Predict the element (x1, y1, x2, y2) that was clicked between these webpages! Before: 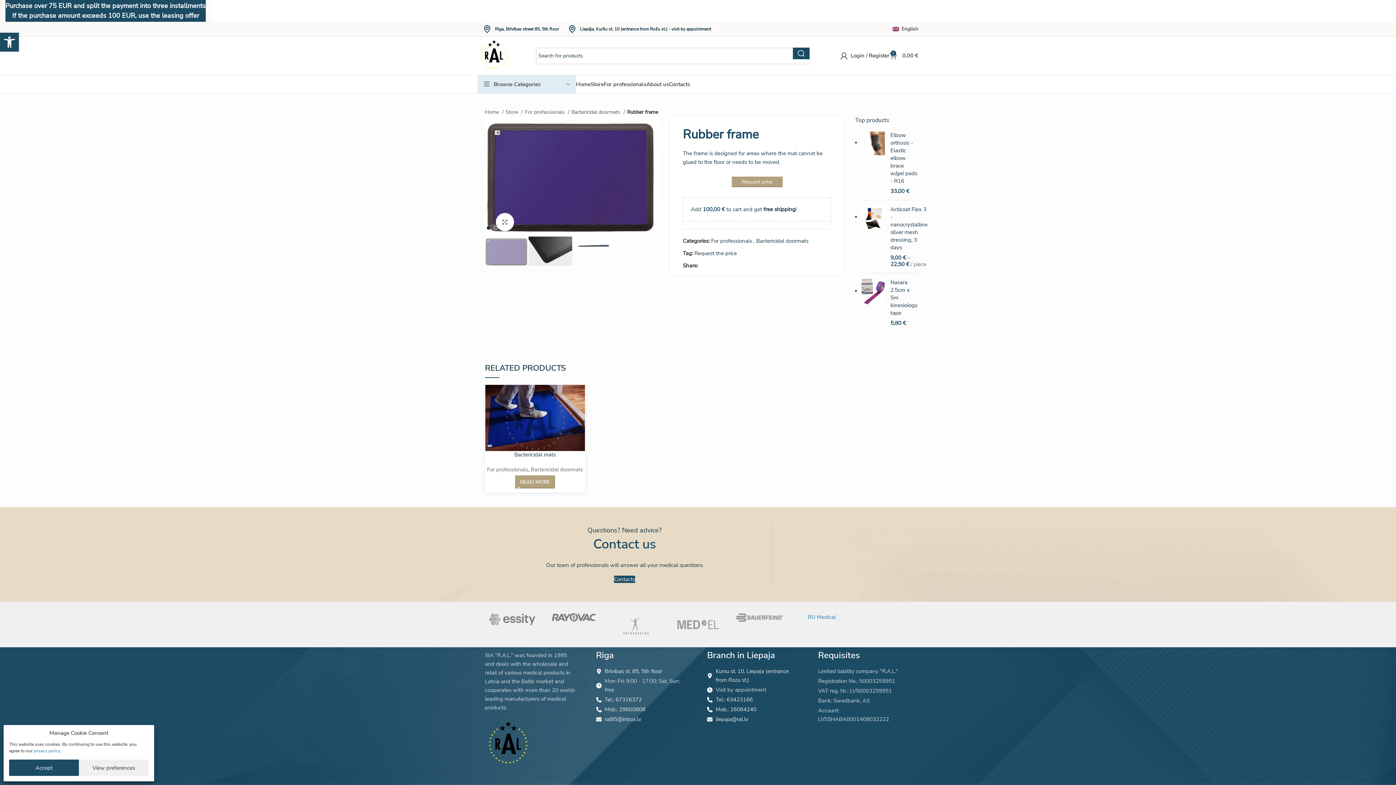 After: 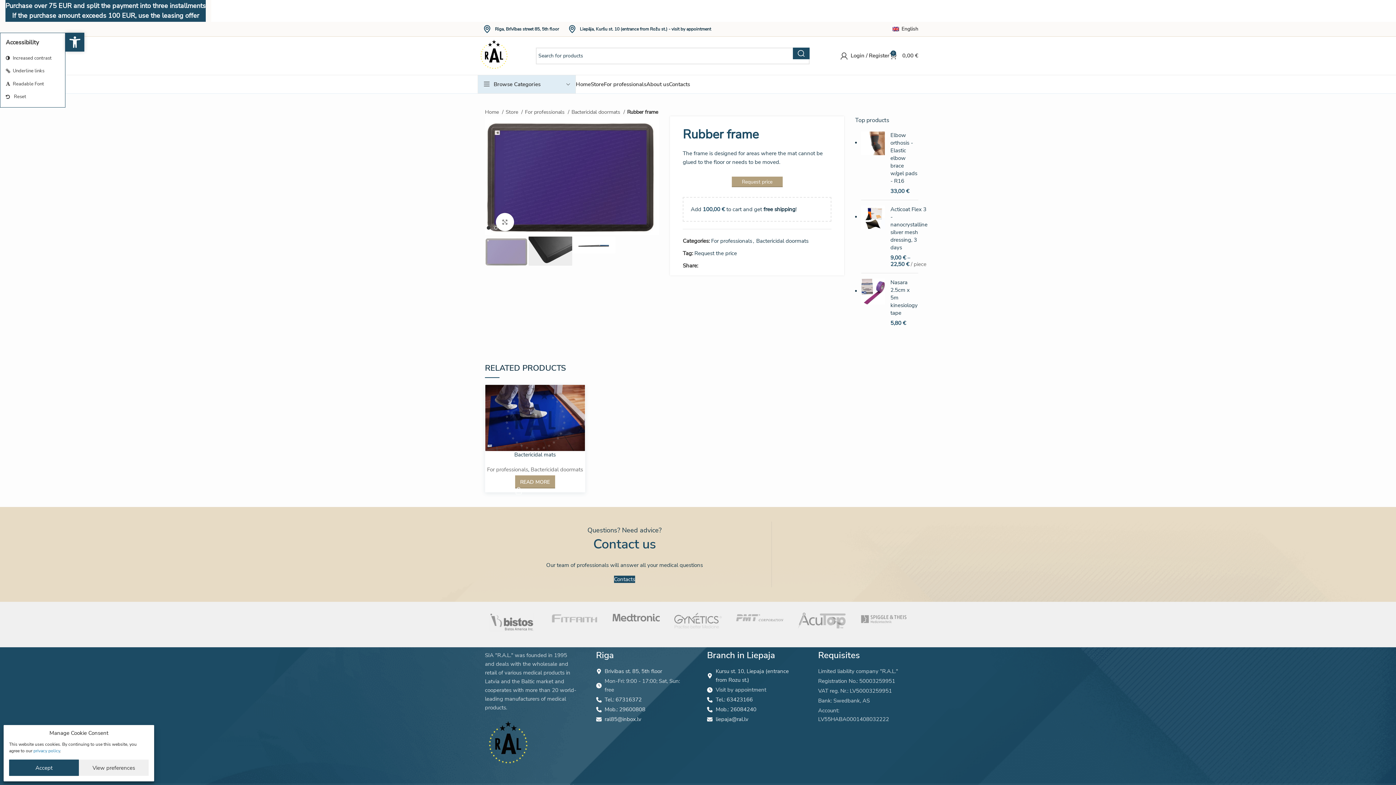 Action: label: Open toolbar bbox: (0, 32, 18, 51)